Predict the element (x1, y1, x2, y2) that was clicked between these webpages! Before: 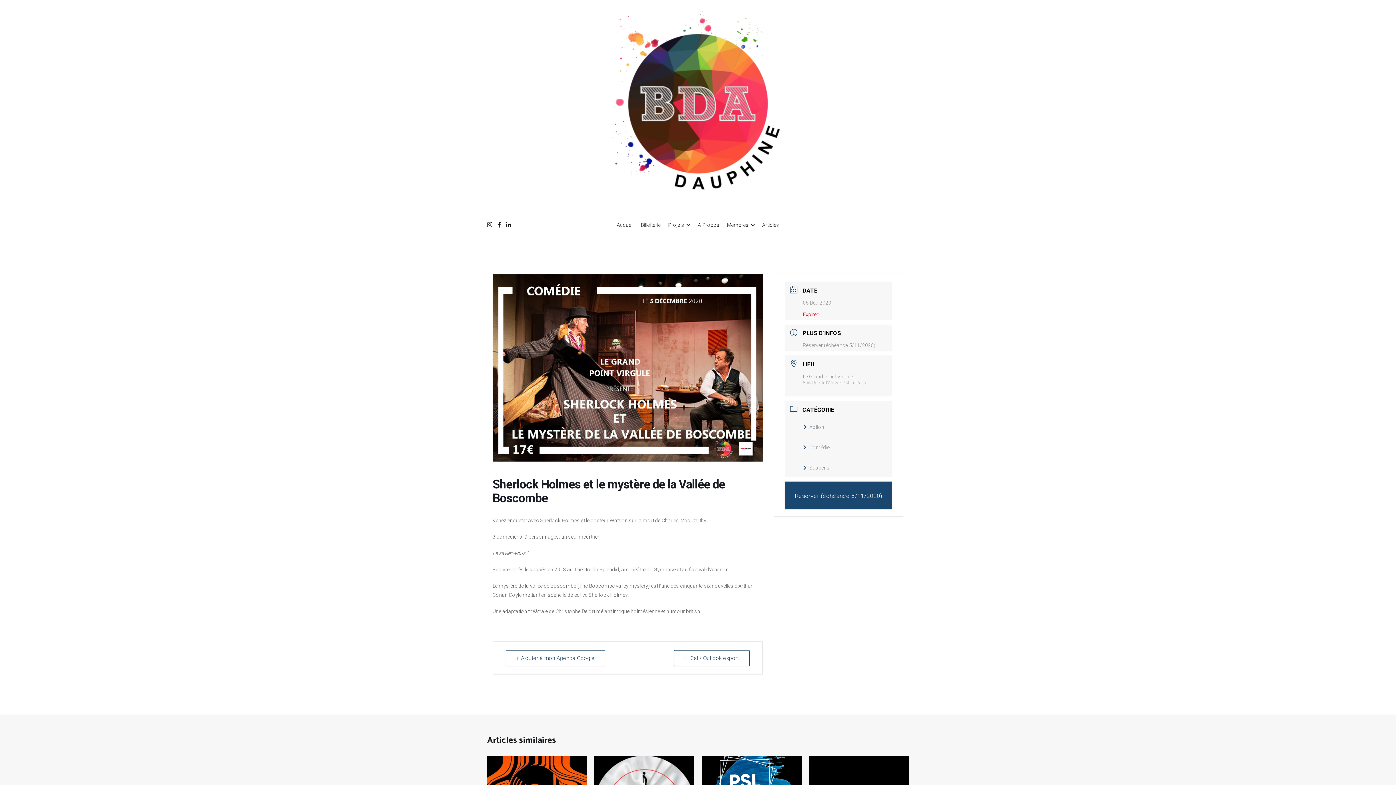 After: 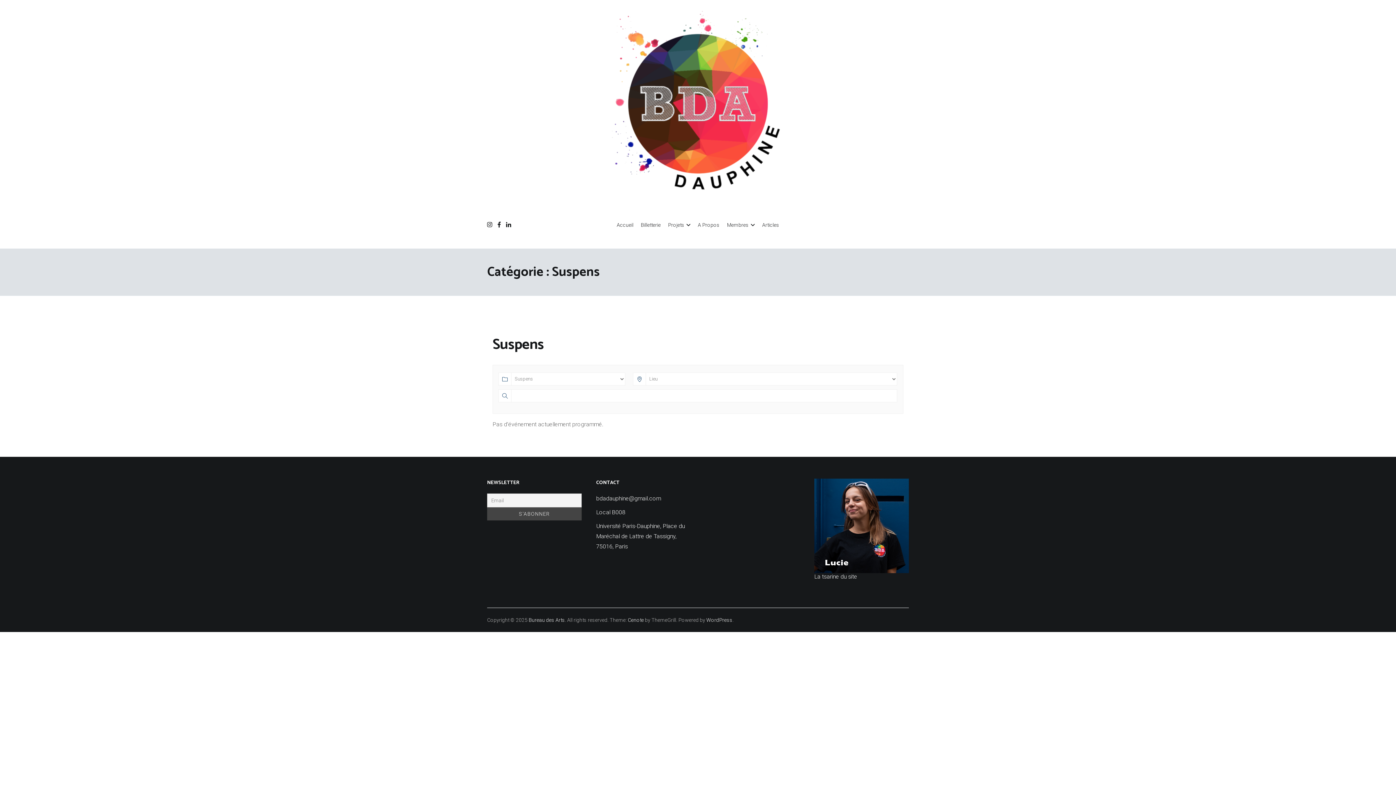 Action: bbox: (803, 464, 829, 470) label: Suspens